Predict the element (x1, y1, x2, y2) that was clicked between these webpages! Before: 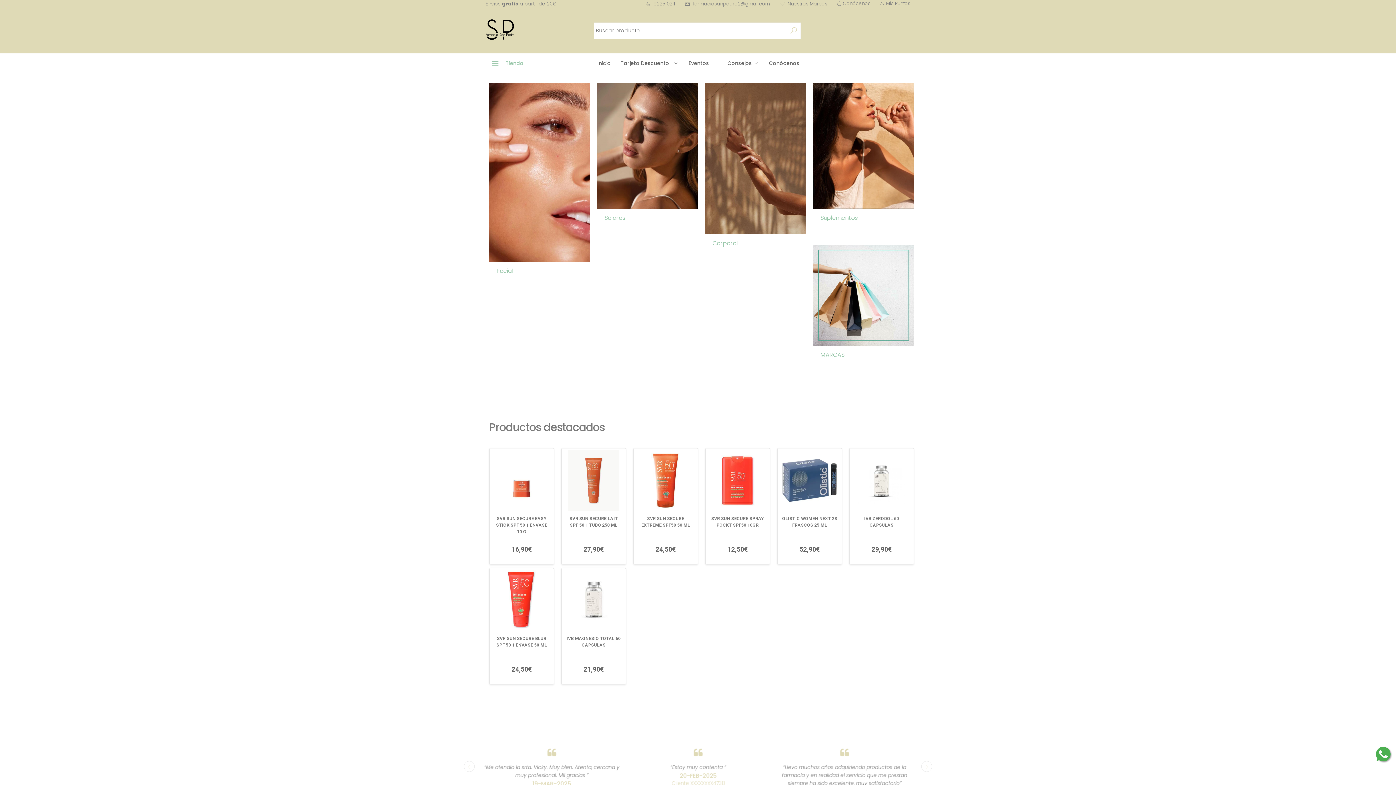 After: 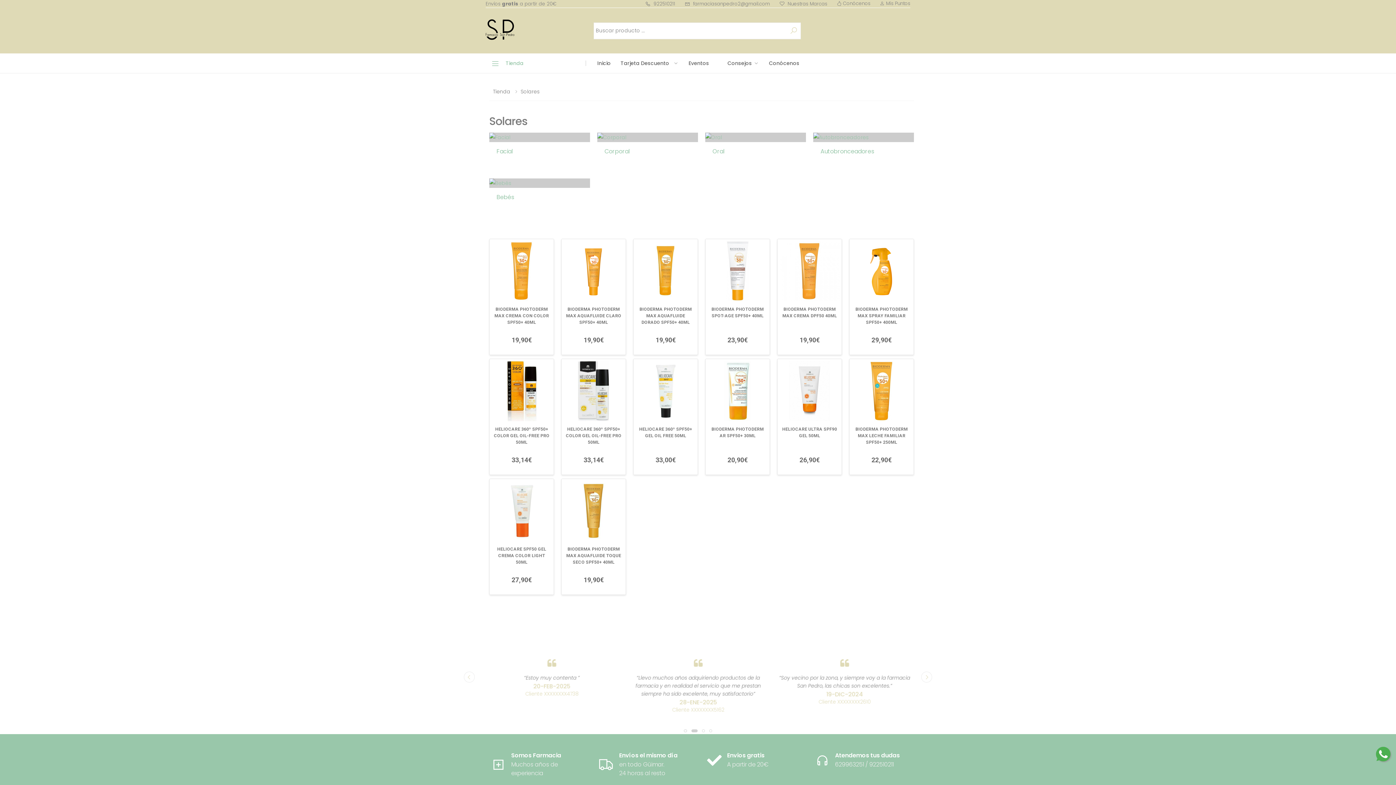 Action: bbox: (597, 82, 698, 208)